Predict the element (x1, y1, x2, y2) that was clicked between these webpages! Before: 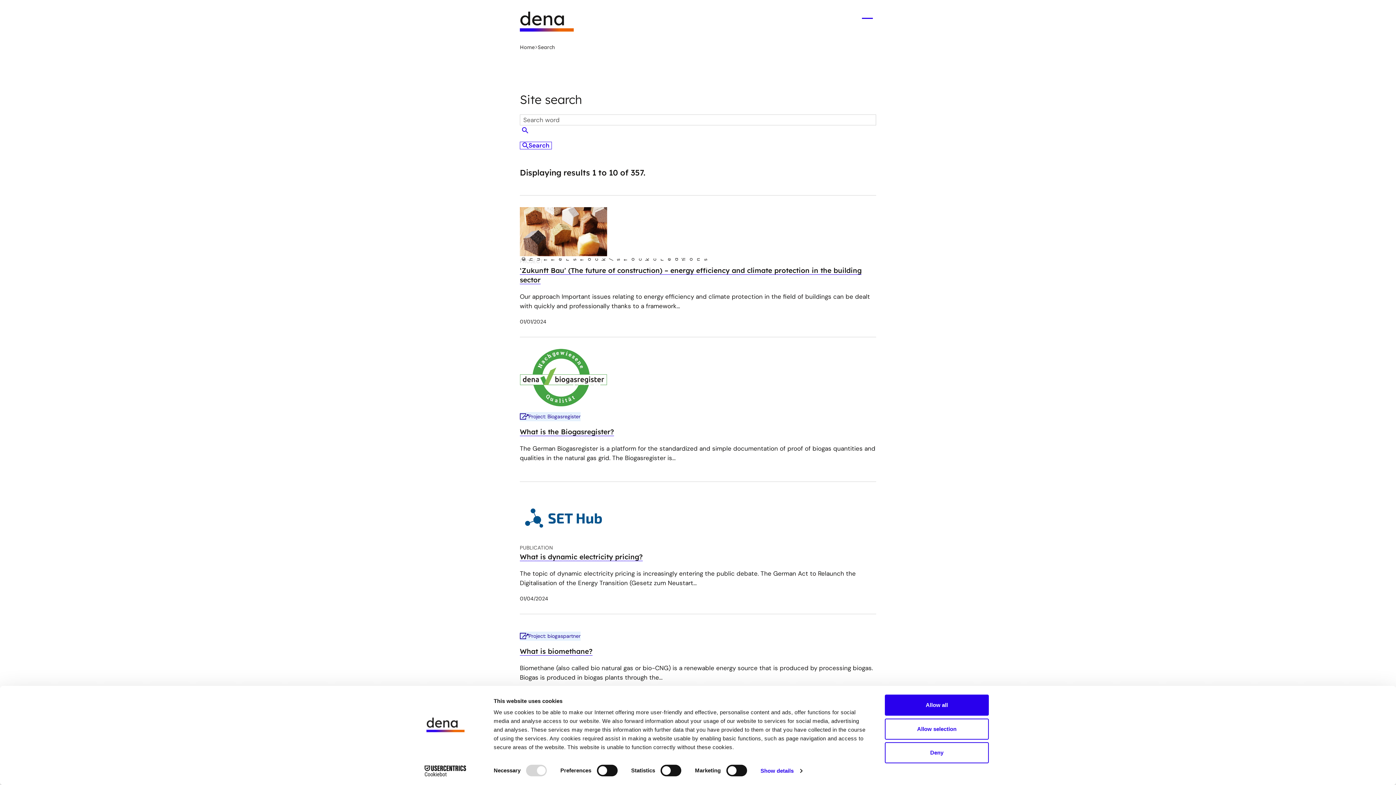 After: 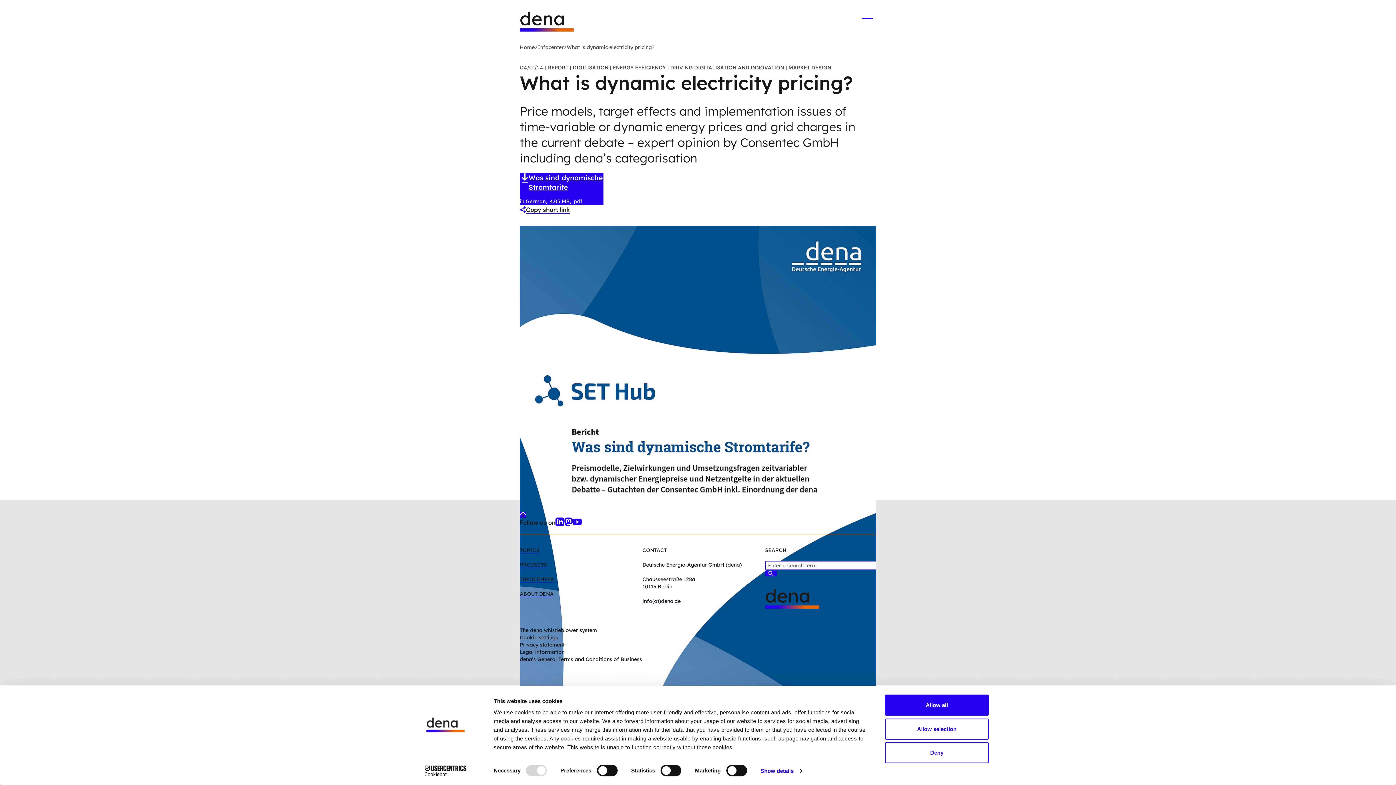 Action: label: What is dynamic electricity pricing? bbox: (520, 552, 642, 561)